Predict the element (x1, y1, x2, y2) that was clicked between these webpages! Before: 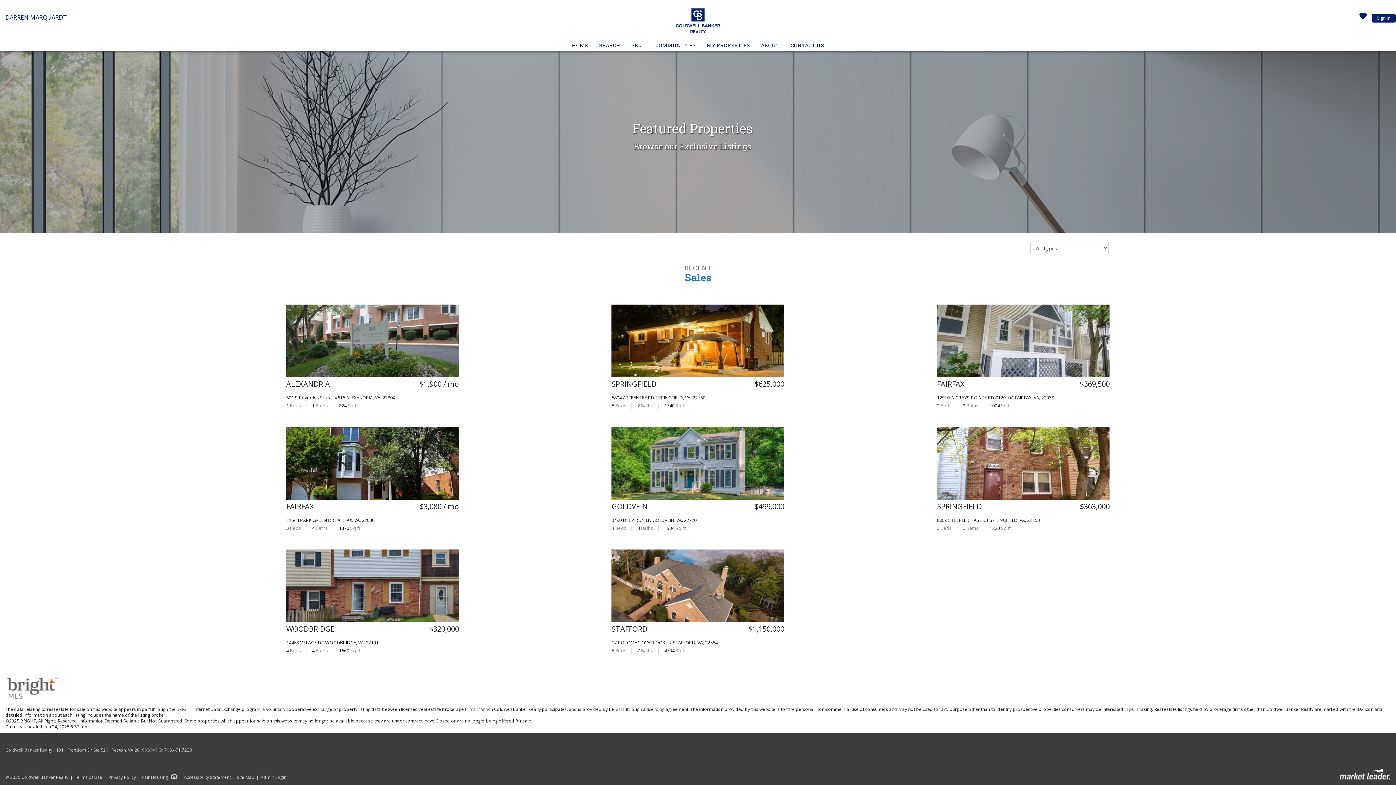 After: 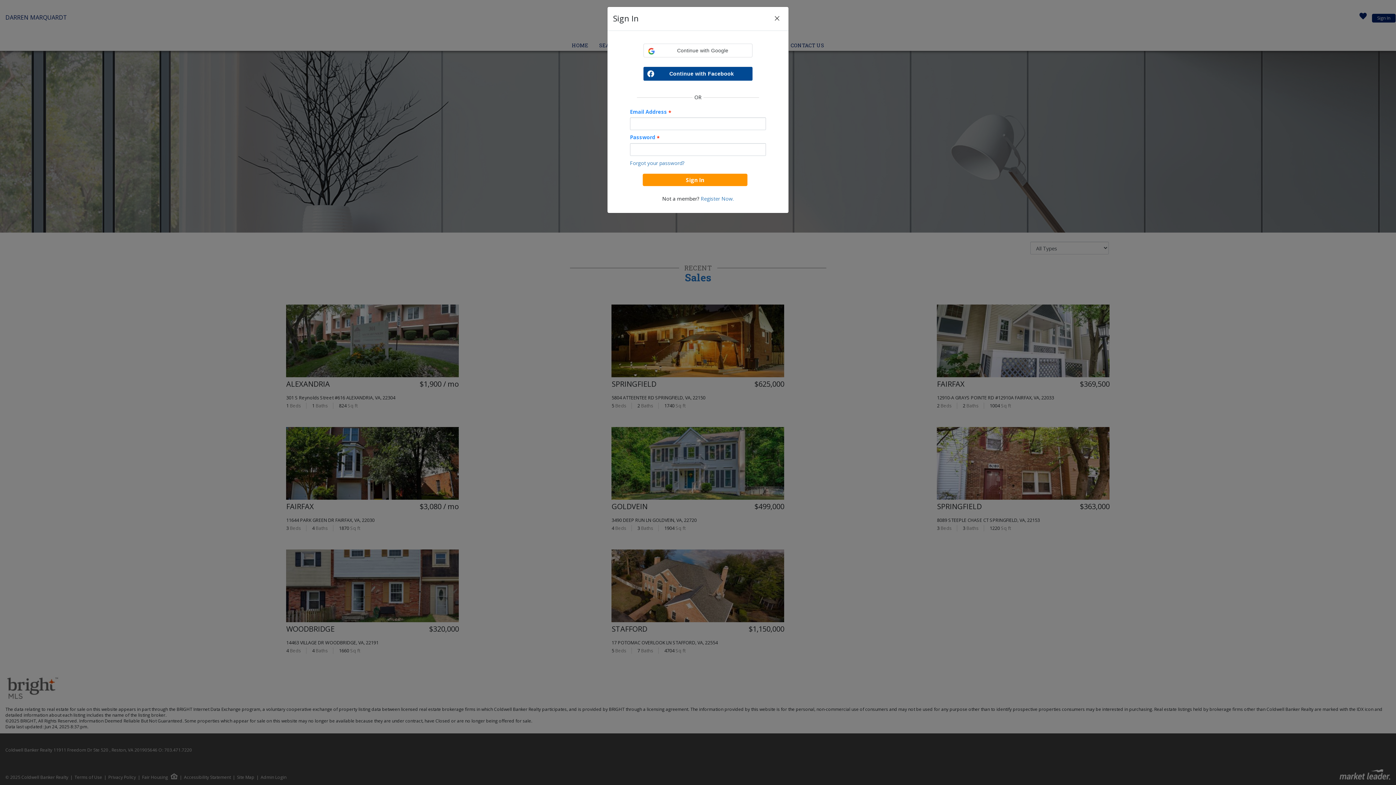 Action: bbox: (1359, 14, 1367, 22)